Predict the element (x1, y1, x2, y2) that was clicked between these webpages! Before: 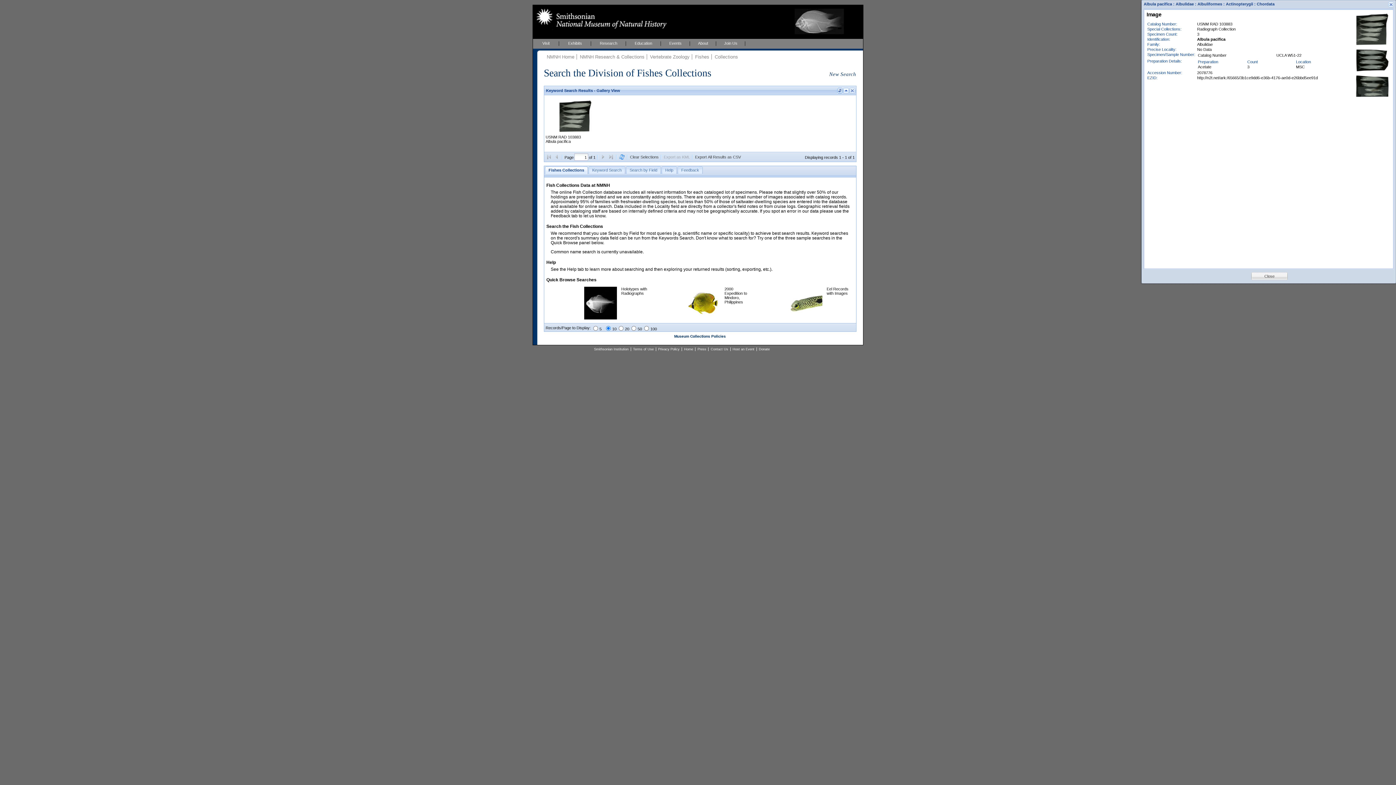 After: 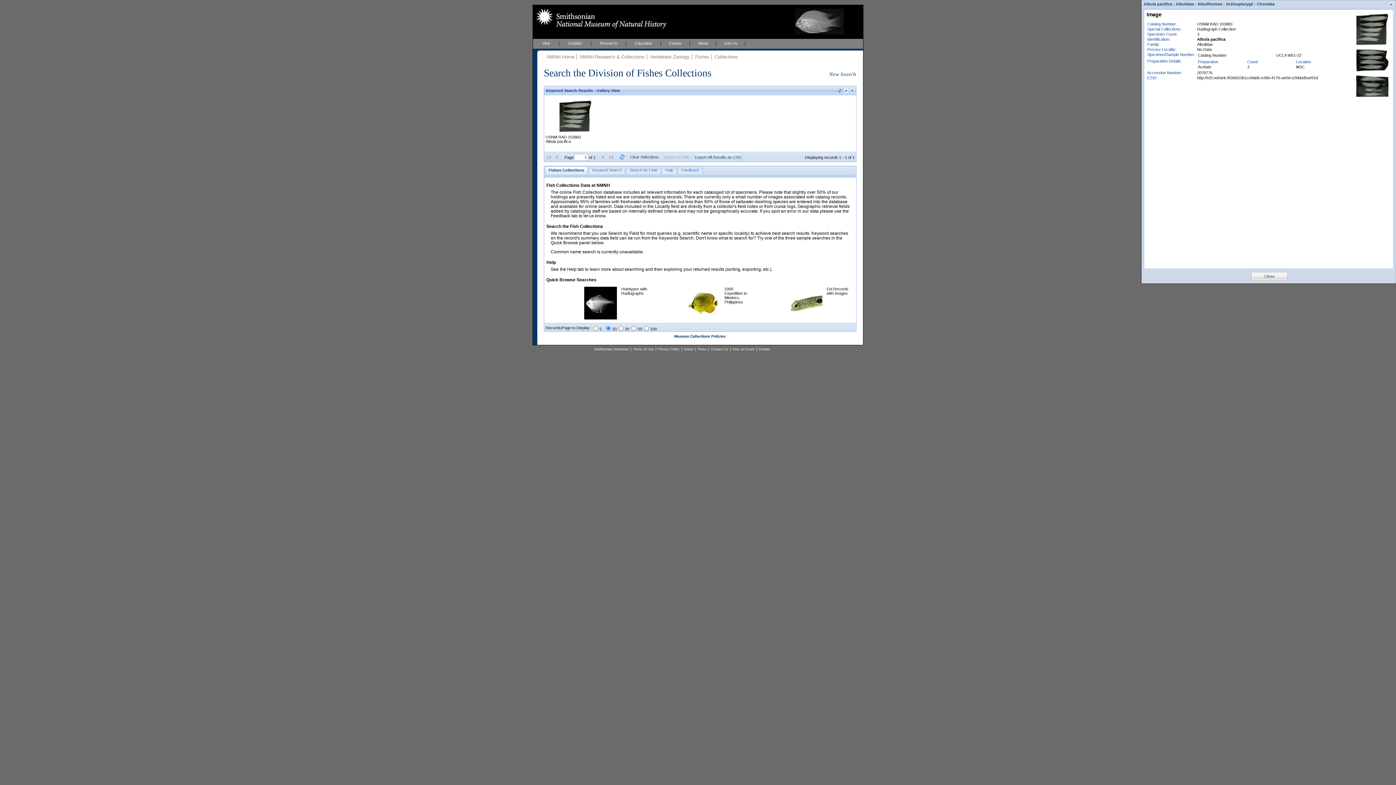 Action: label: Export All Results as CSV bbox: (695, 154, 741, 160)